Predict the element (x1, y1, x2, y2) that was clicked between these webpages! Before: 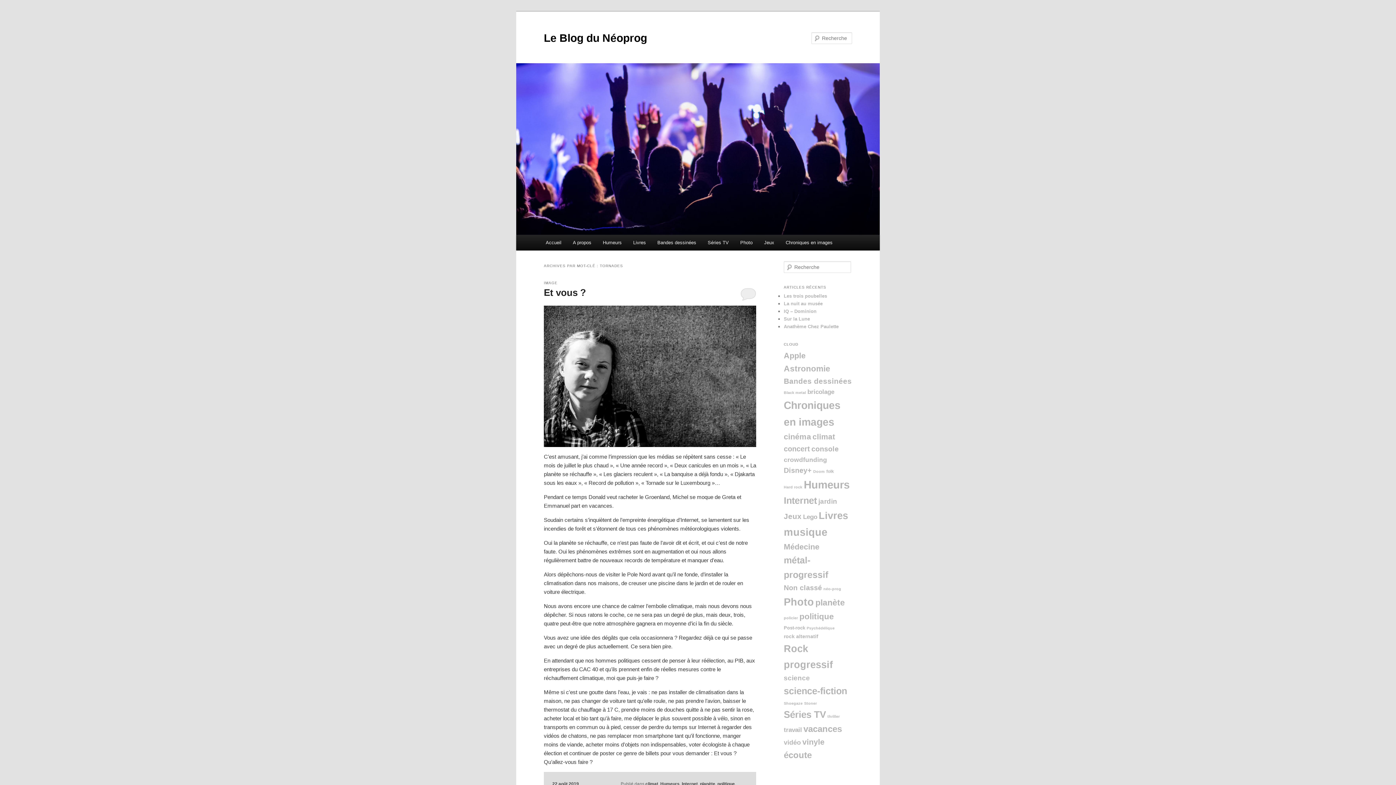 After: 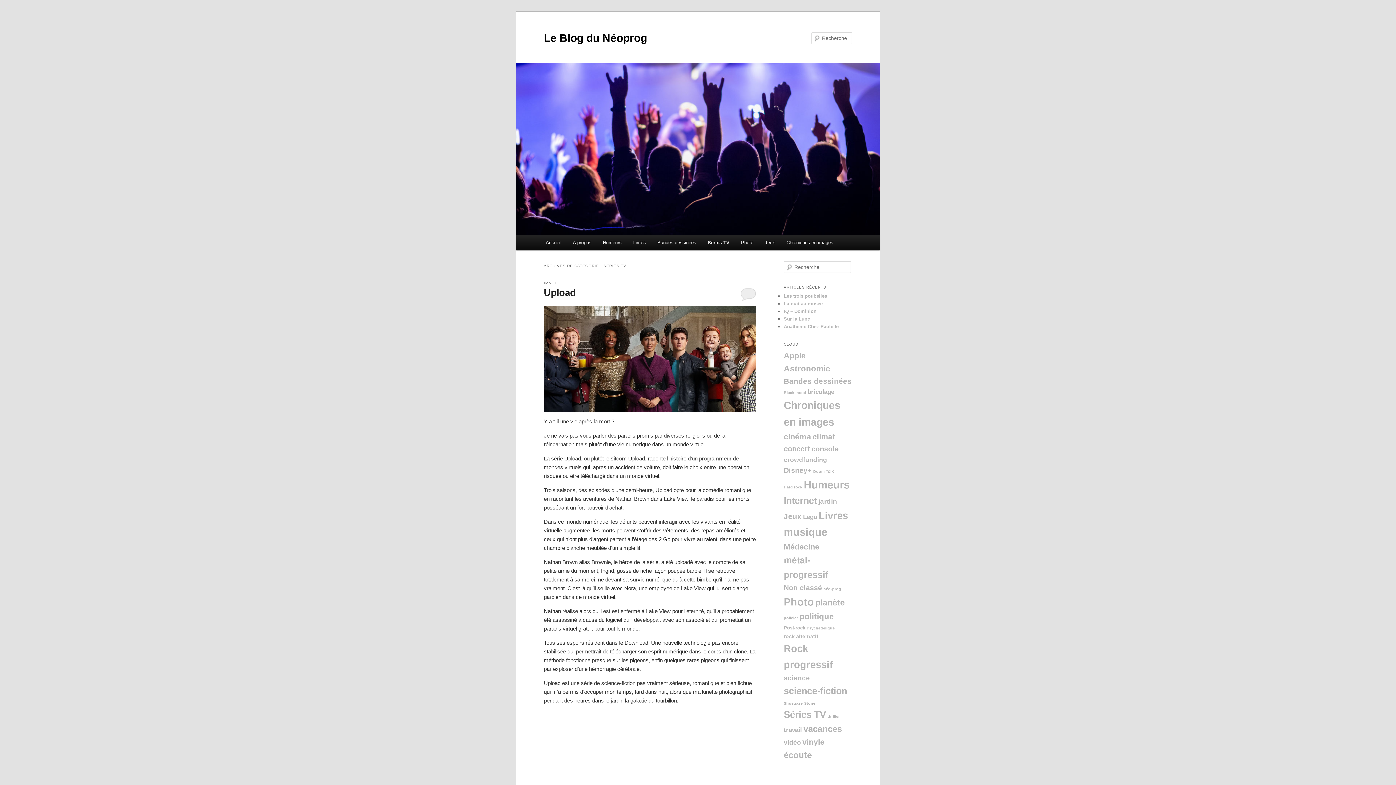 Action: label: Séries TV (121 éléments) bbox: (784, 709, 826, 720)